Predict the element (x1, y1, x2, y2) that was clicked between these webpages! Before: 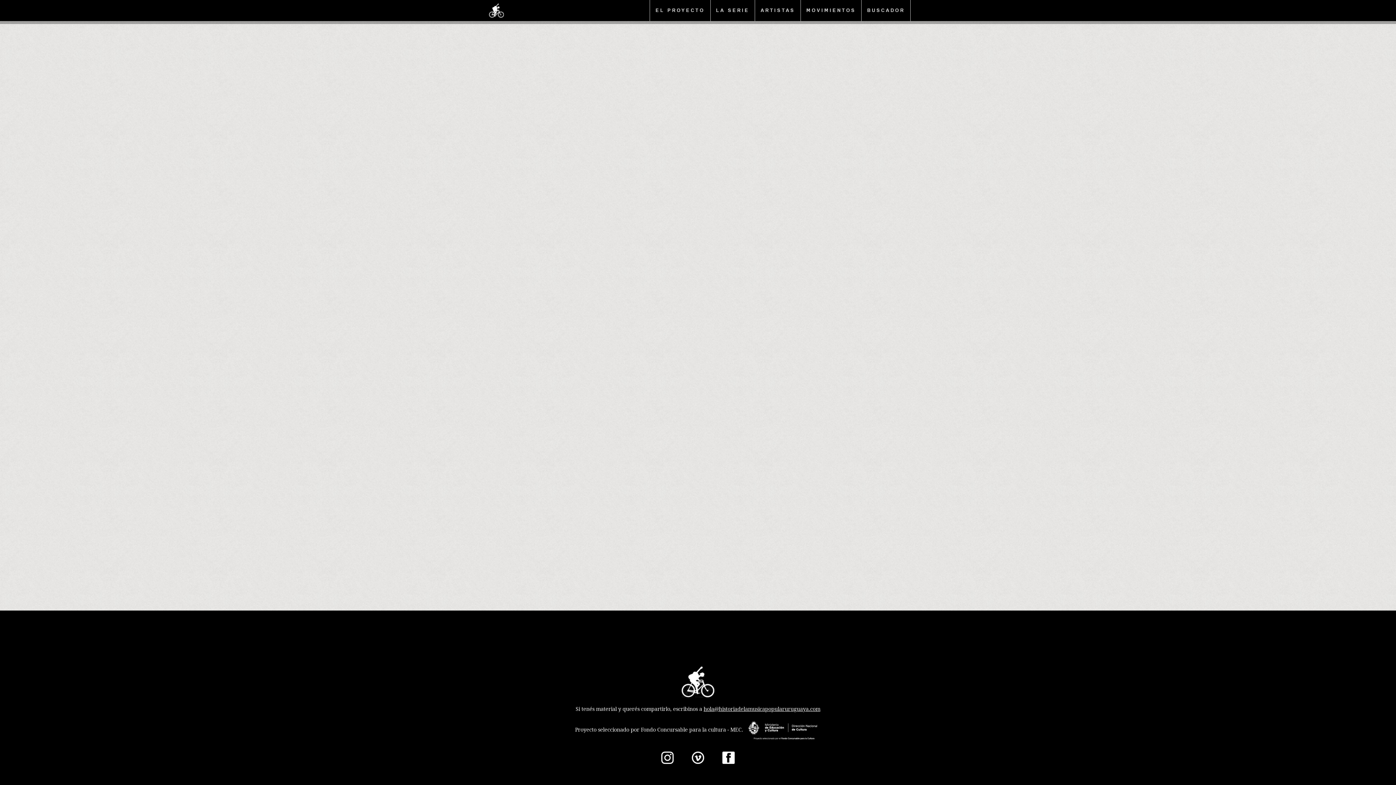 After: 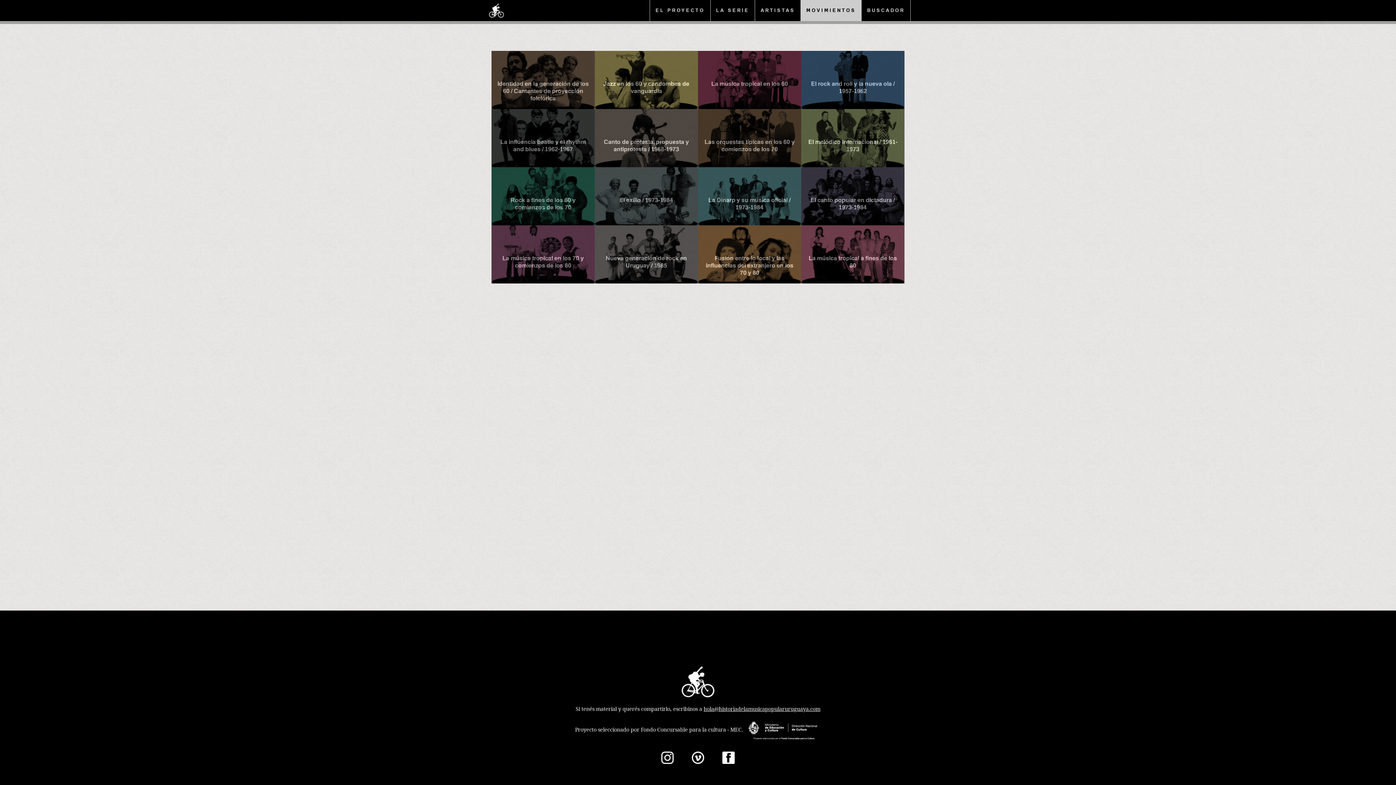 Action: bbox: (801, 0, 861, 21) label: MOVIMIENTOS